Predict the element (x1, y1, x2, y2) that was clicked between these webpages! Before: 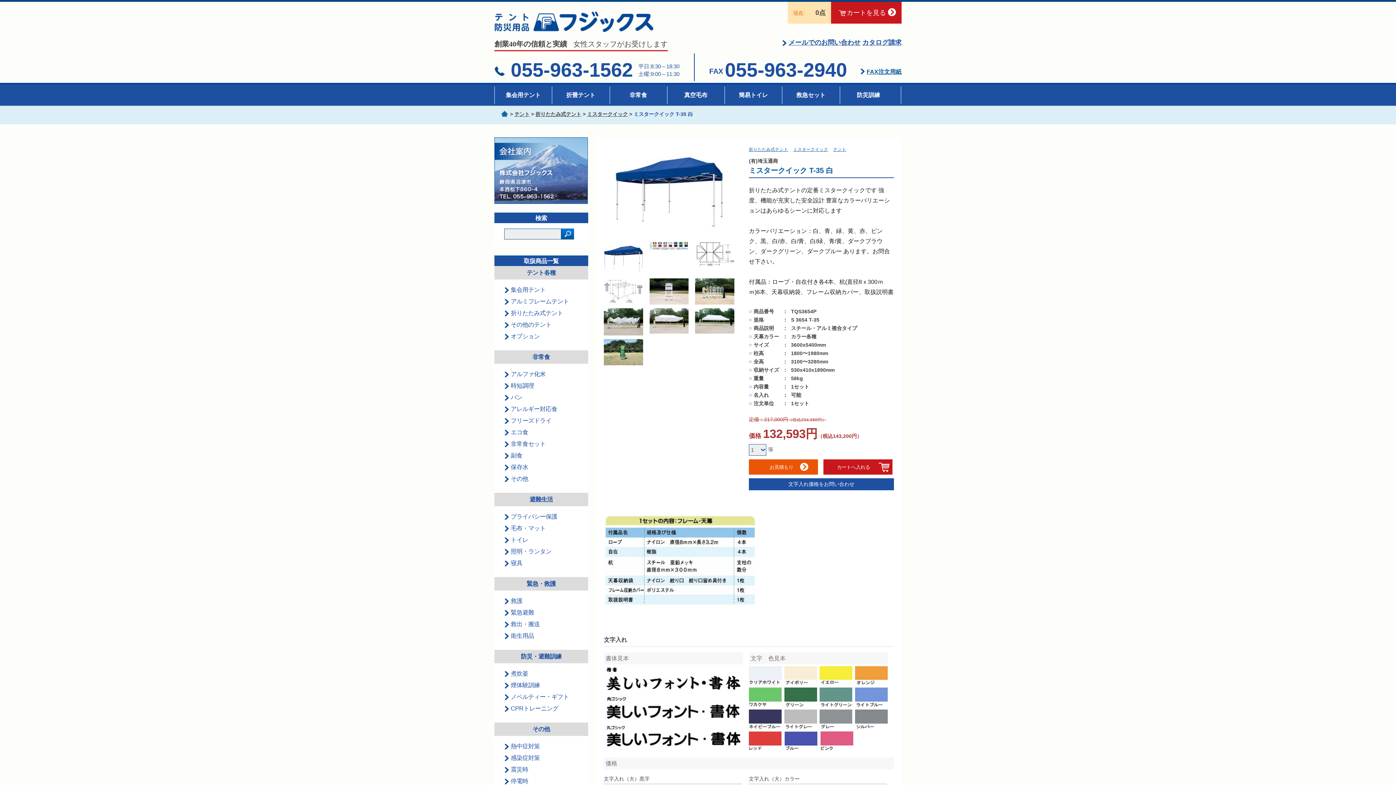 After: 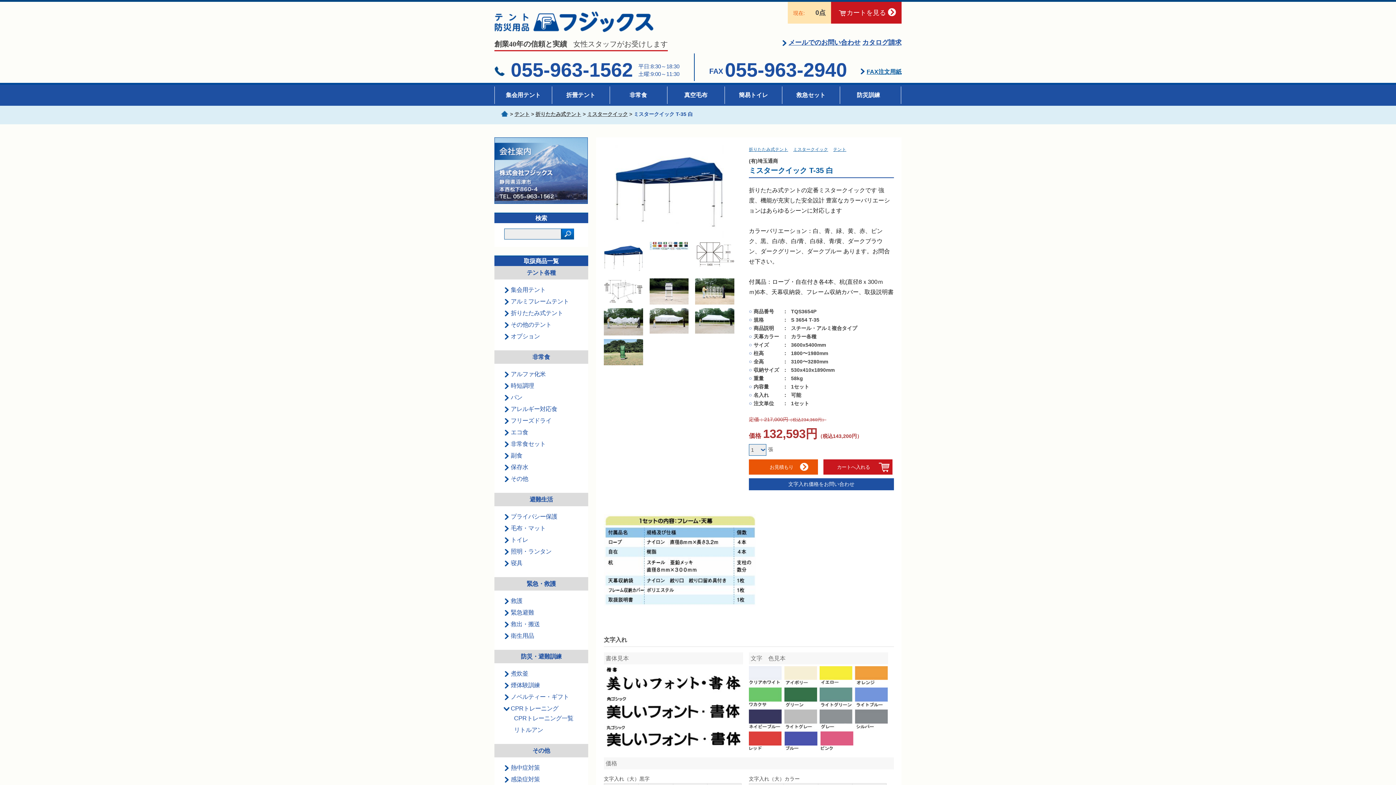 Action: label: CPRトレーニング bbox: (504, 705, 558, 712)